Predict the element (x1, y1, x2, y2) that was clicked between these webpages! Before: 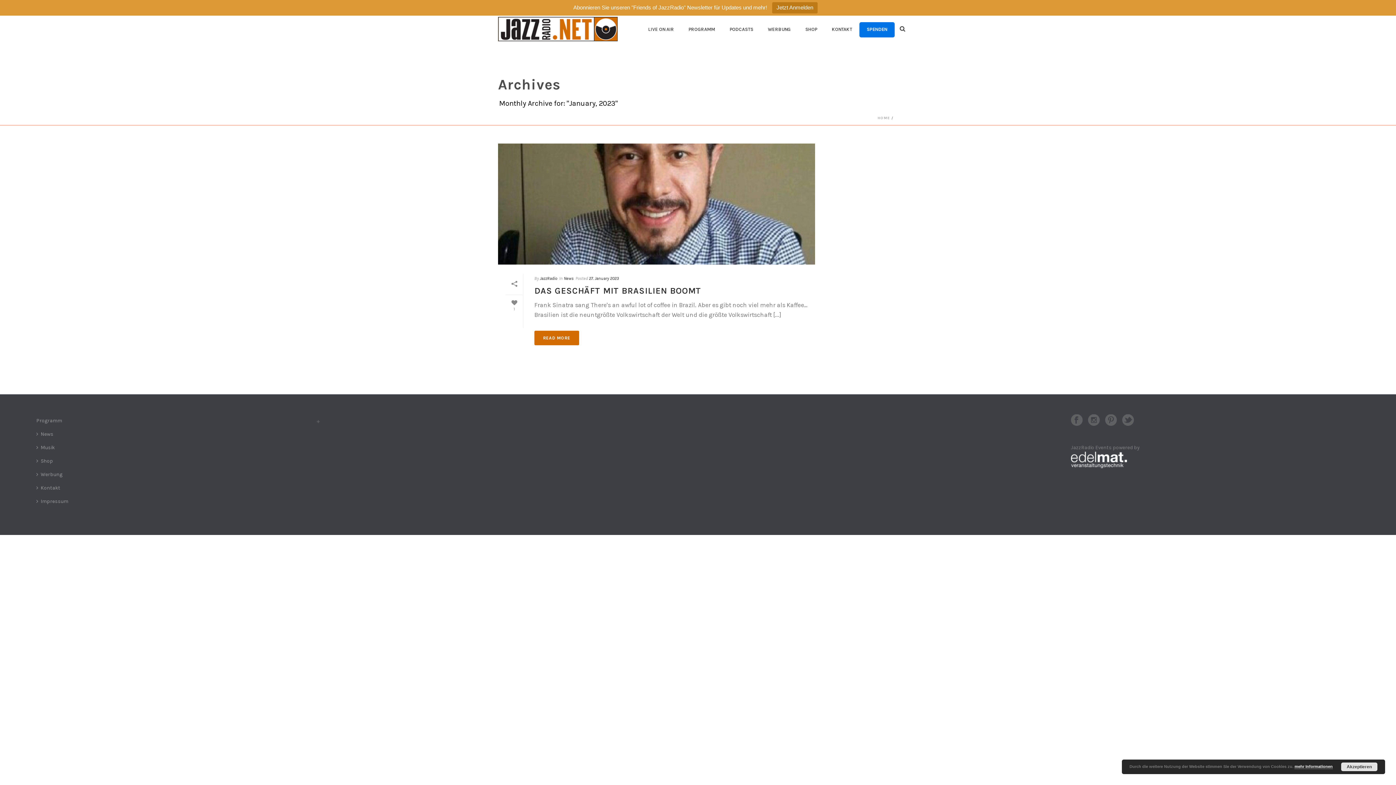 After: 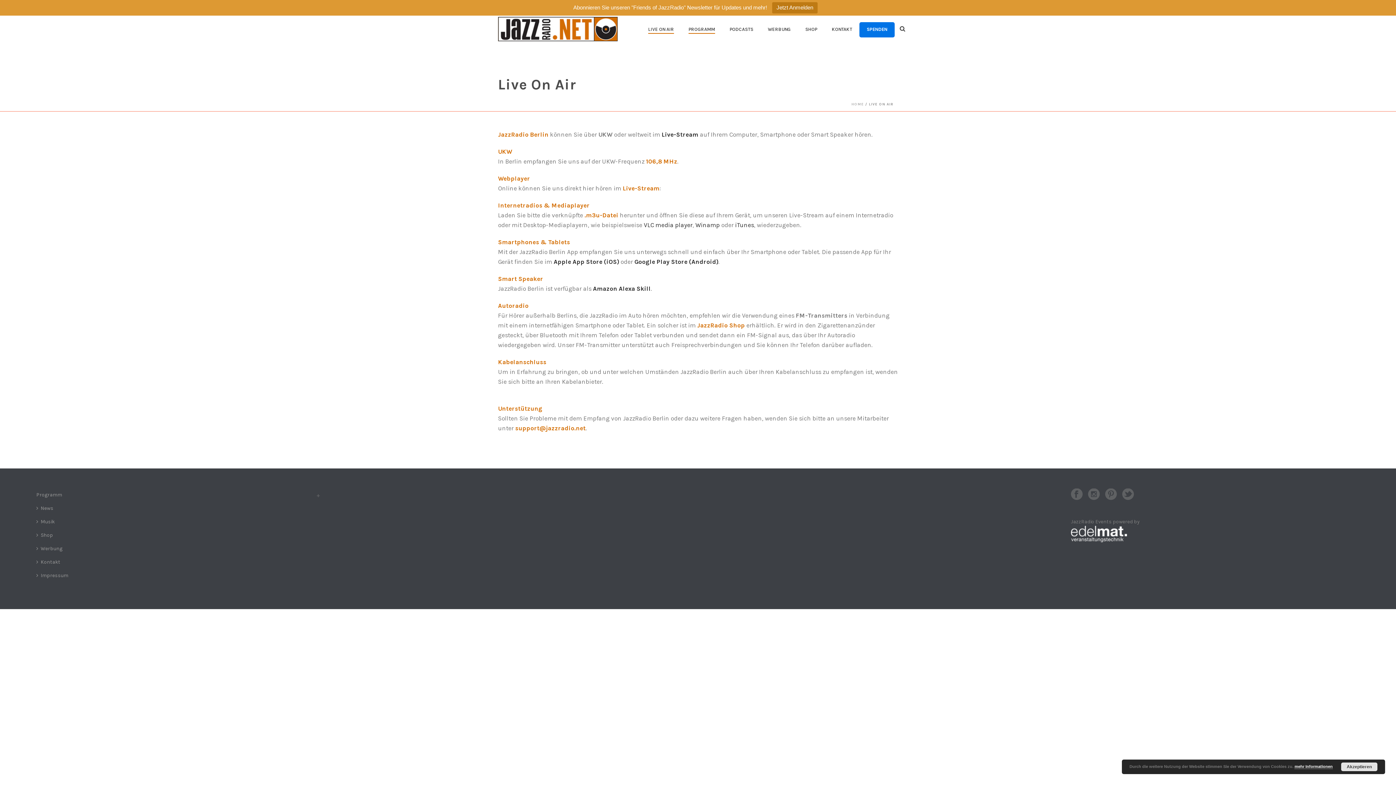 Action: label: LIVE ON AIR bbox: (641, 25, 681, 33)